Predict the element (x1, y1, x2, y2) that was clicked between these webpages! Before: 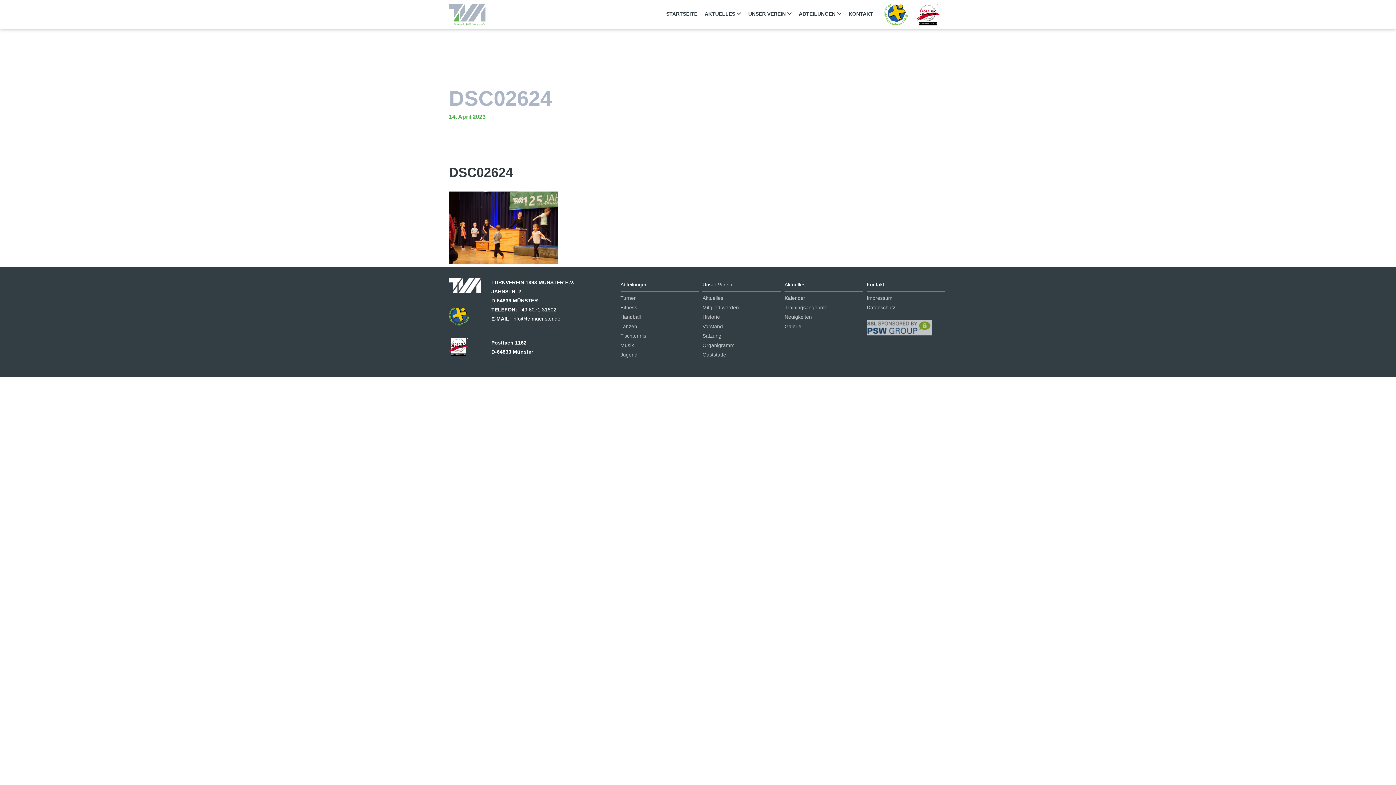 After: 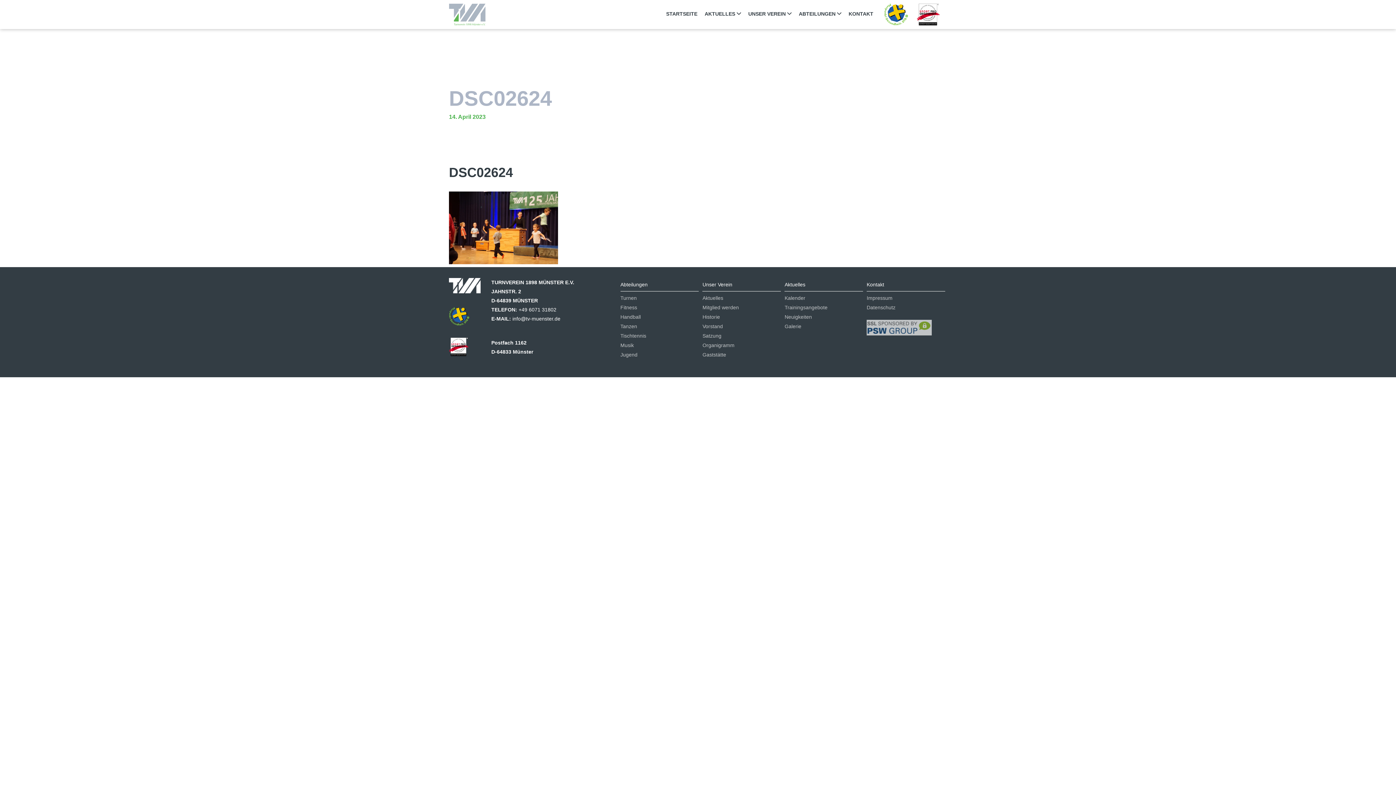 Action: bbox: (449, 315, 476, 321)